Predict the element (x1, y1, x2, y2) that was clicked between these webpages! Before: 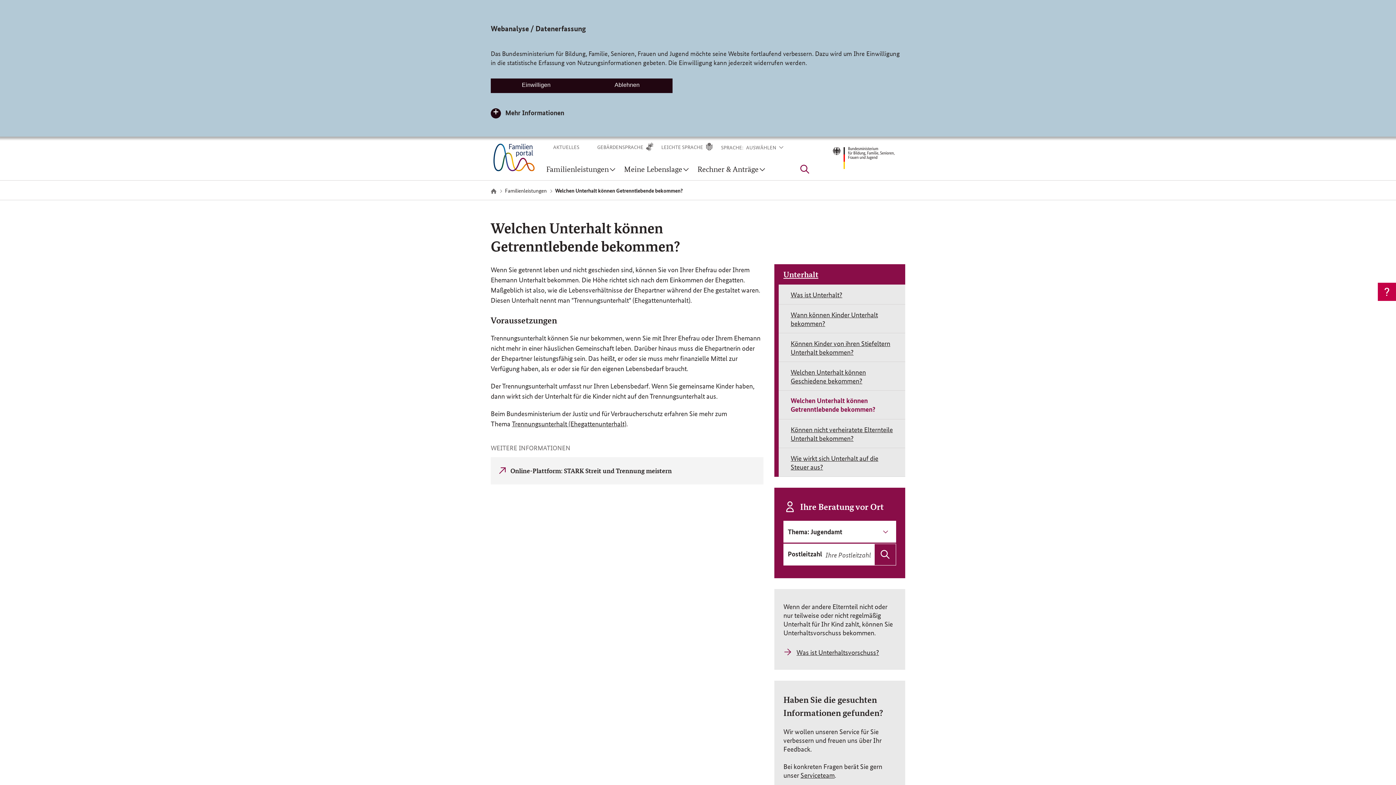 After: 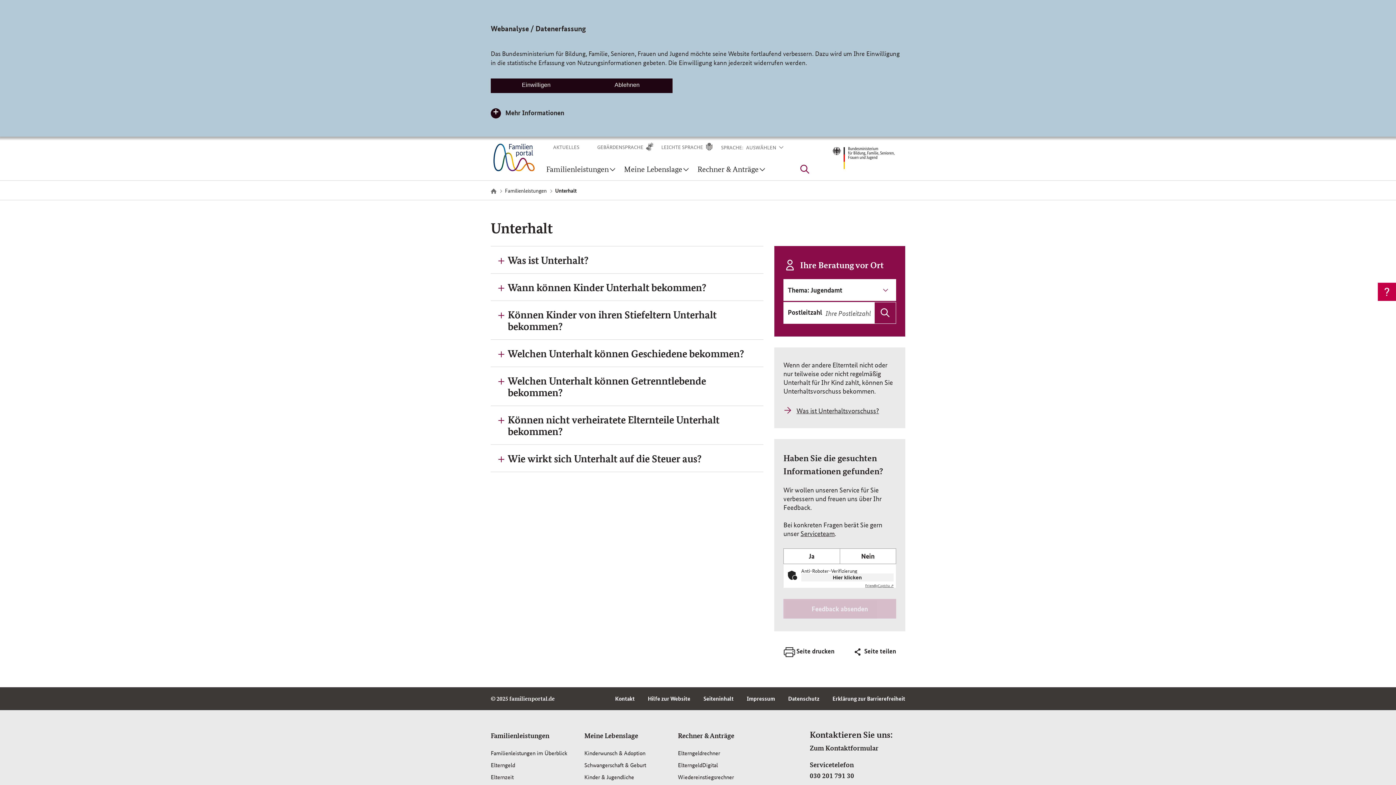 Action: label: Unterhalt bbox: (774, 264, 905, 284)